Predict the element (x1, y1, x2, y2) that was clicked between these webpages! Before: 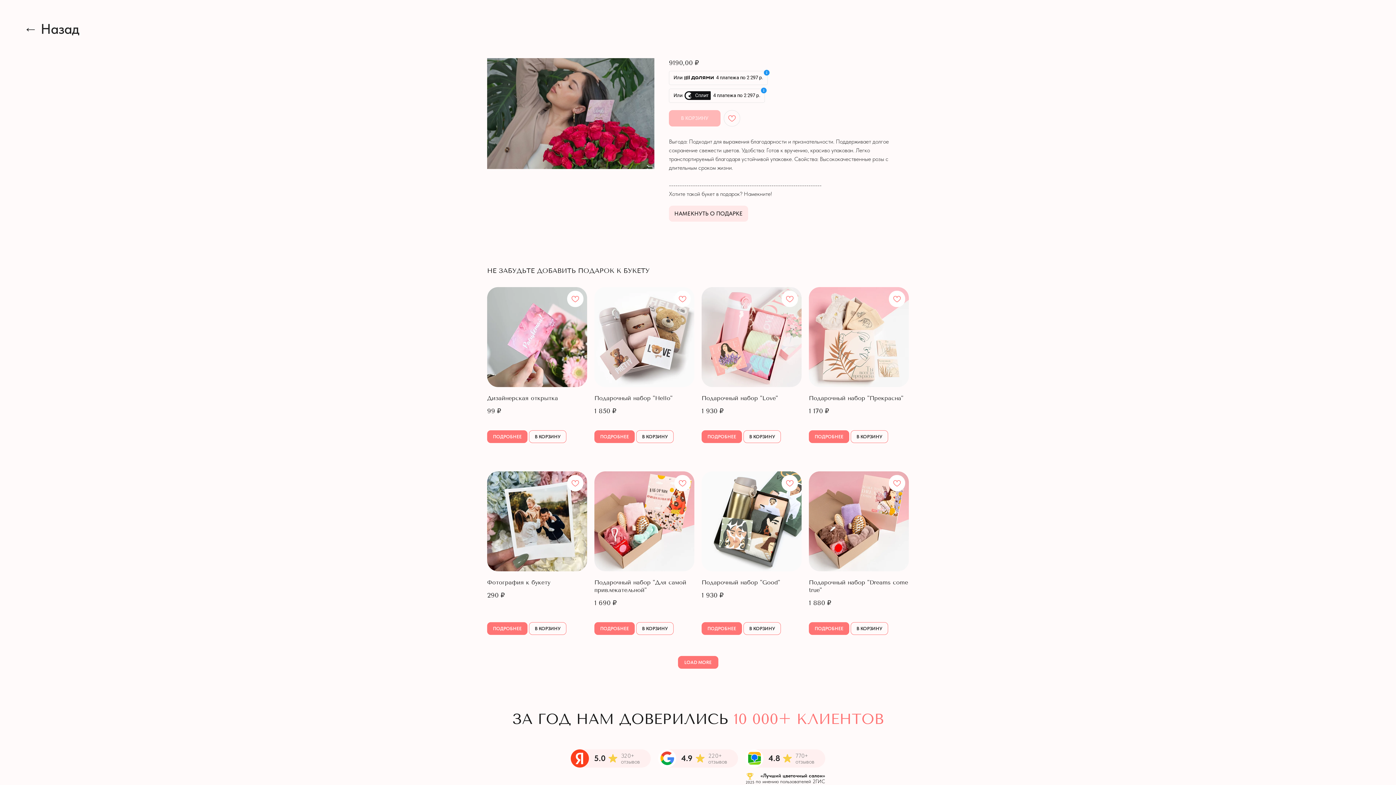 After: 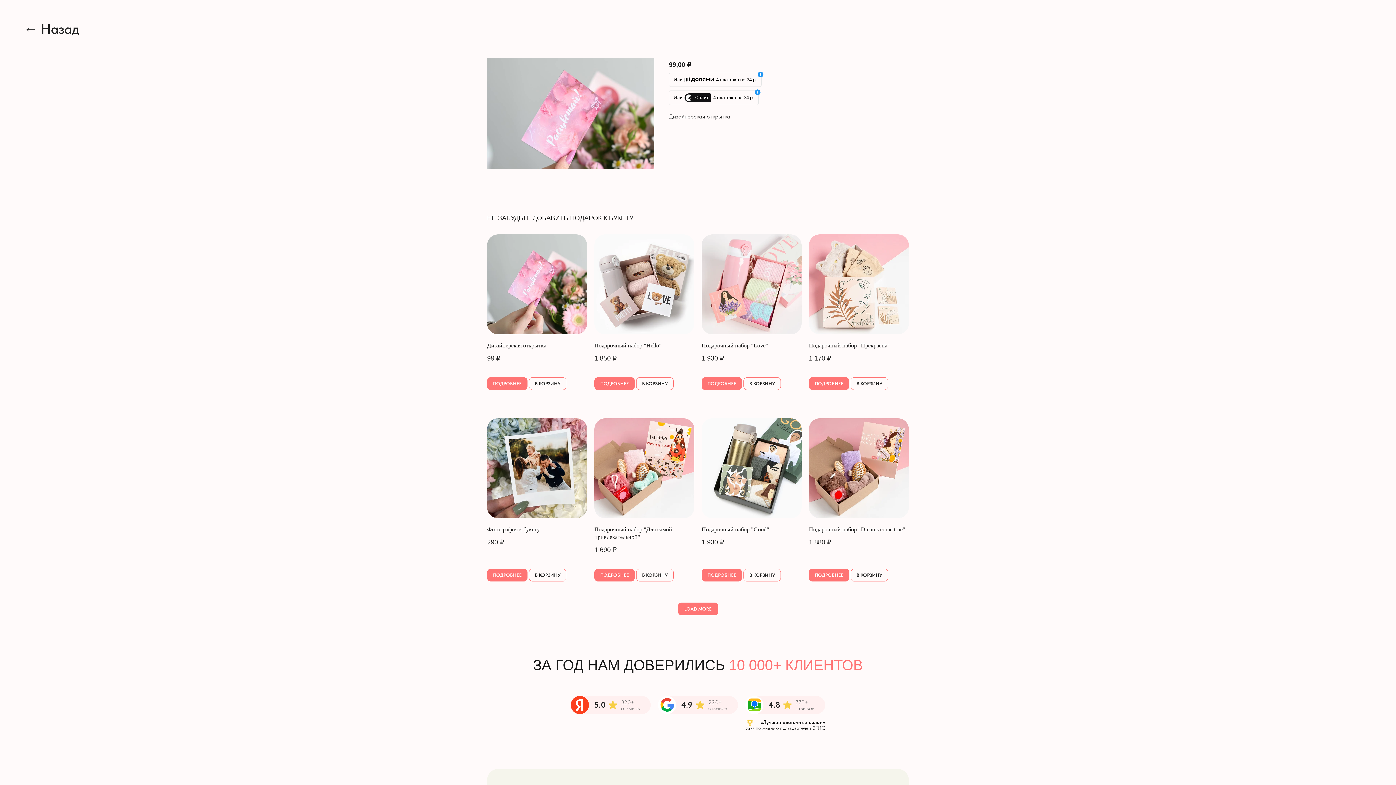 Action: bbox: (487, 287, 587, 423) label: Дизайнерская открытка
99₽